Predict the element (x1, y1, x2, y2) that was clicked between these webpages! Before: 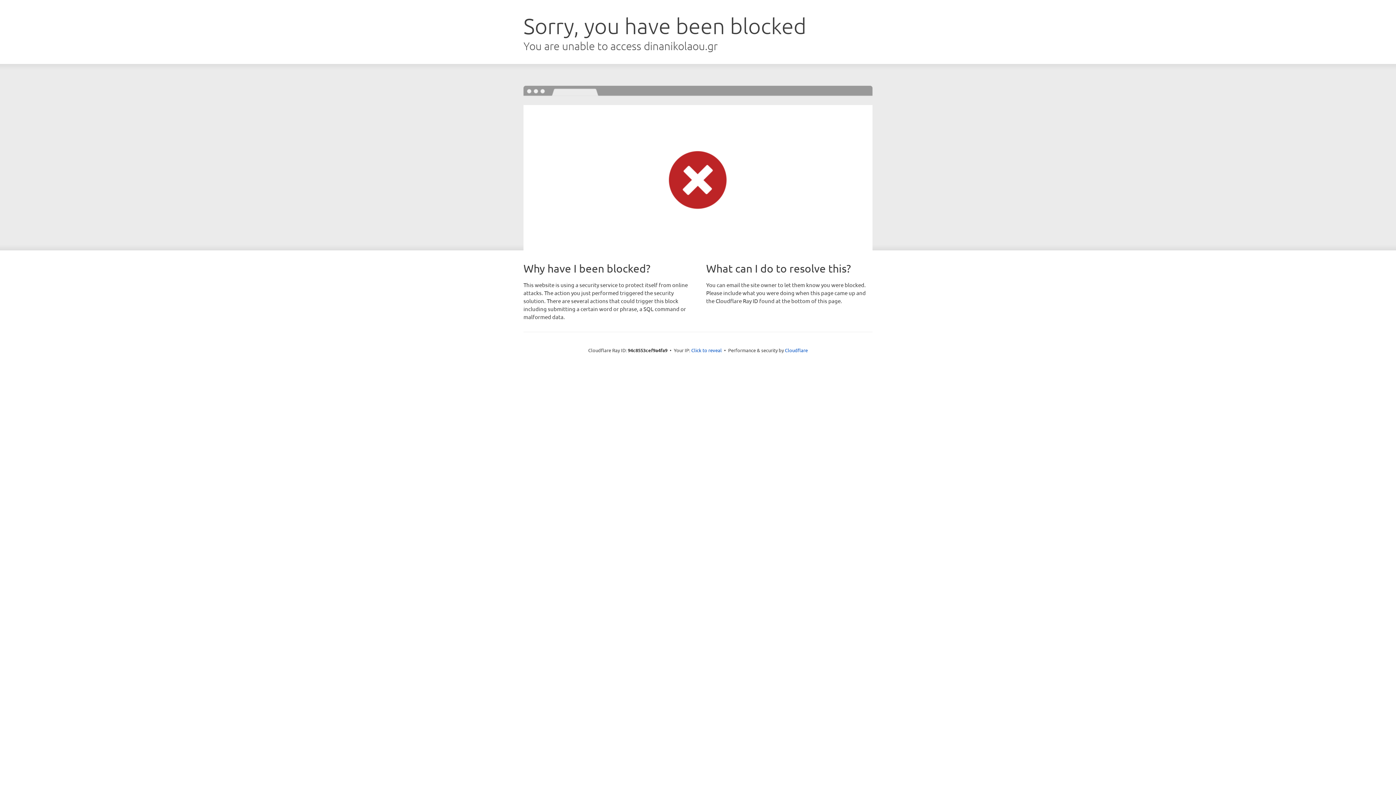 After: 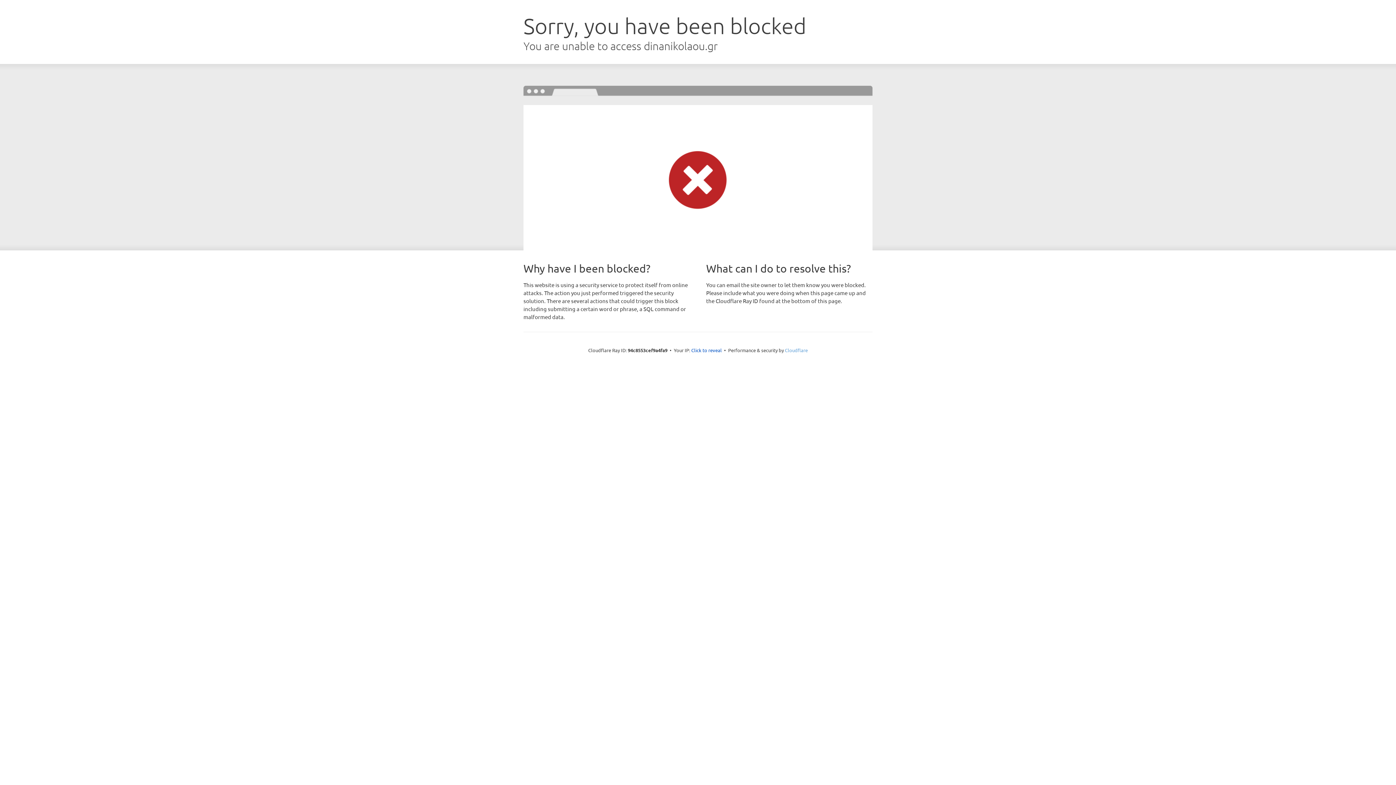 Action: bbox: (785, 347, 808, 353) label: Cloudflare